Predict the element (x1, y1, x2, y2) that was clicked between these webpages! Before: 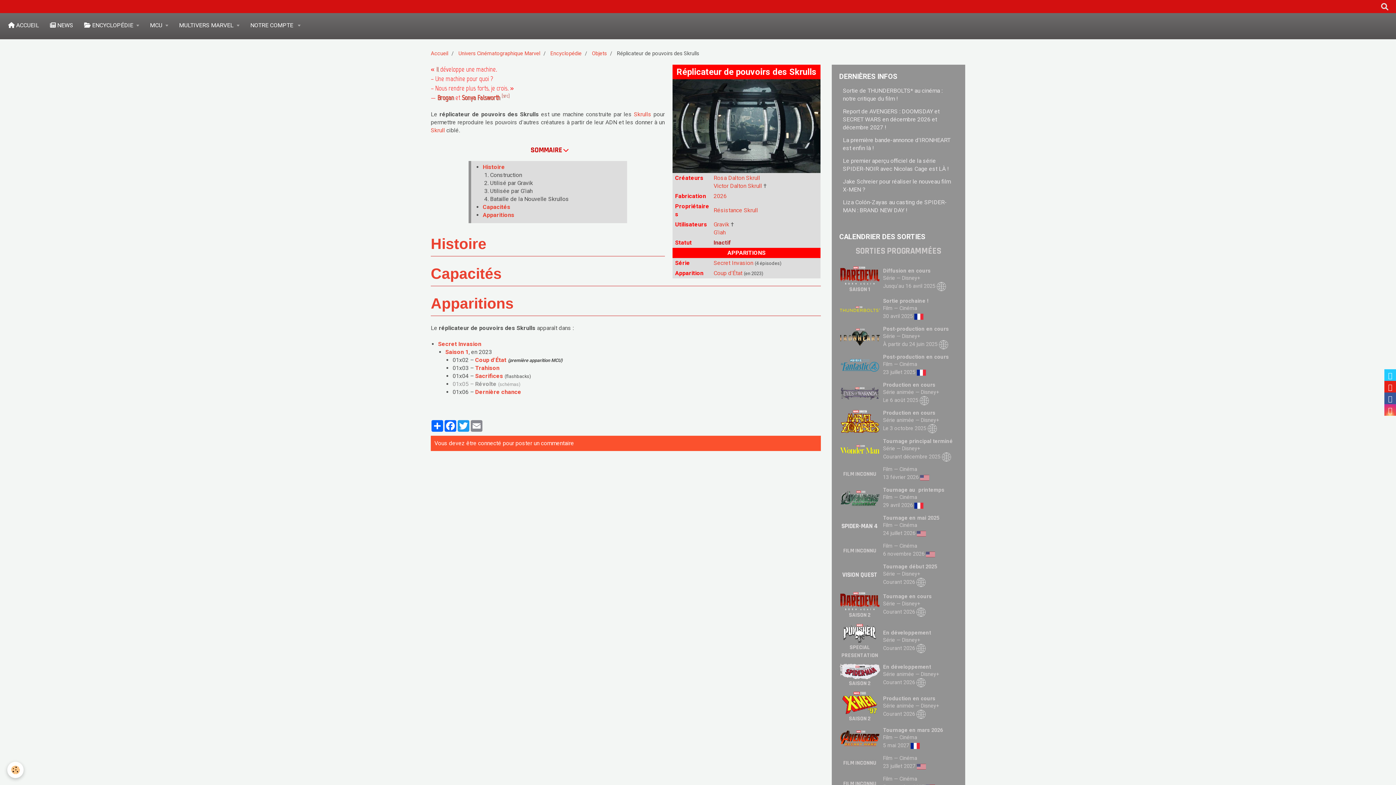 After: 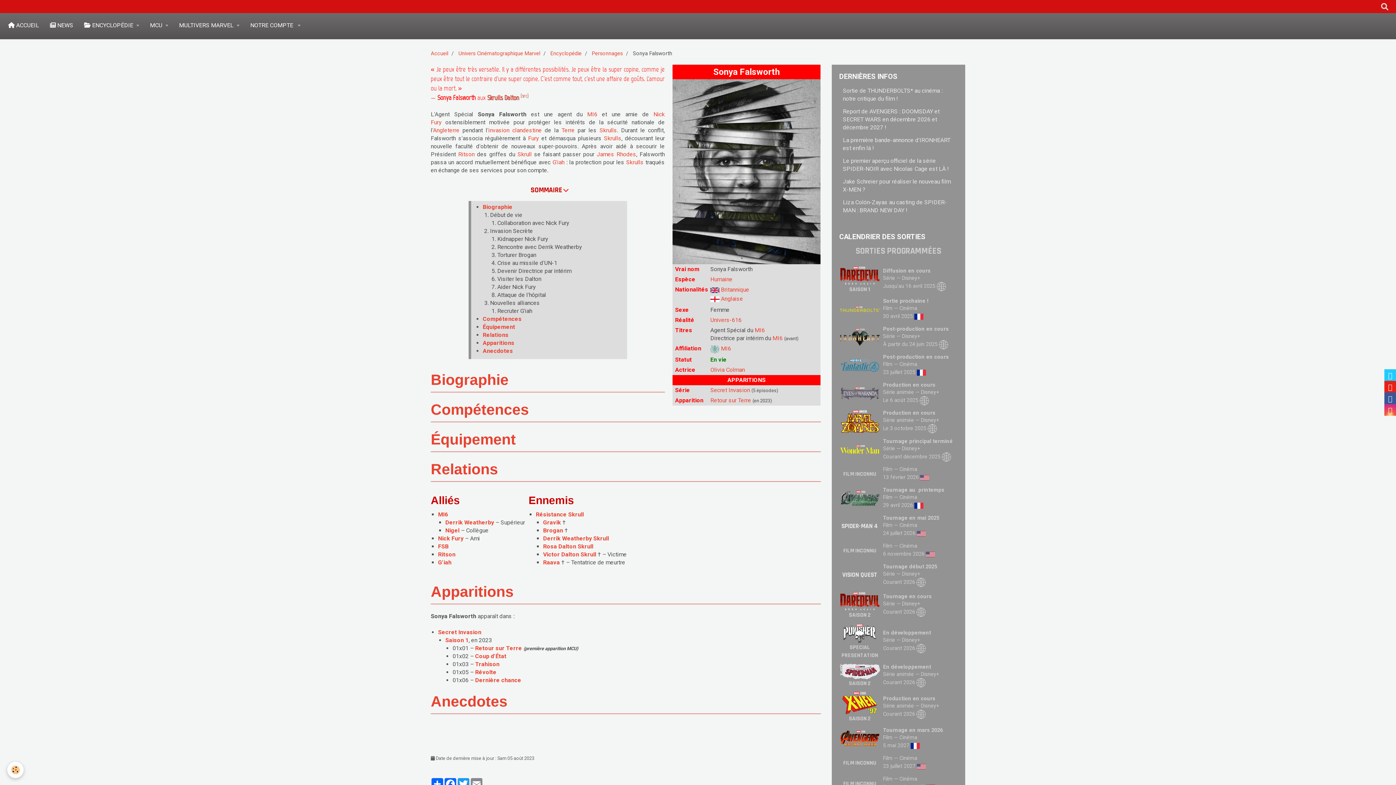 Action: bbox: (461, 93, 500, 101) label: Sonya Falsworth